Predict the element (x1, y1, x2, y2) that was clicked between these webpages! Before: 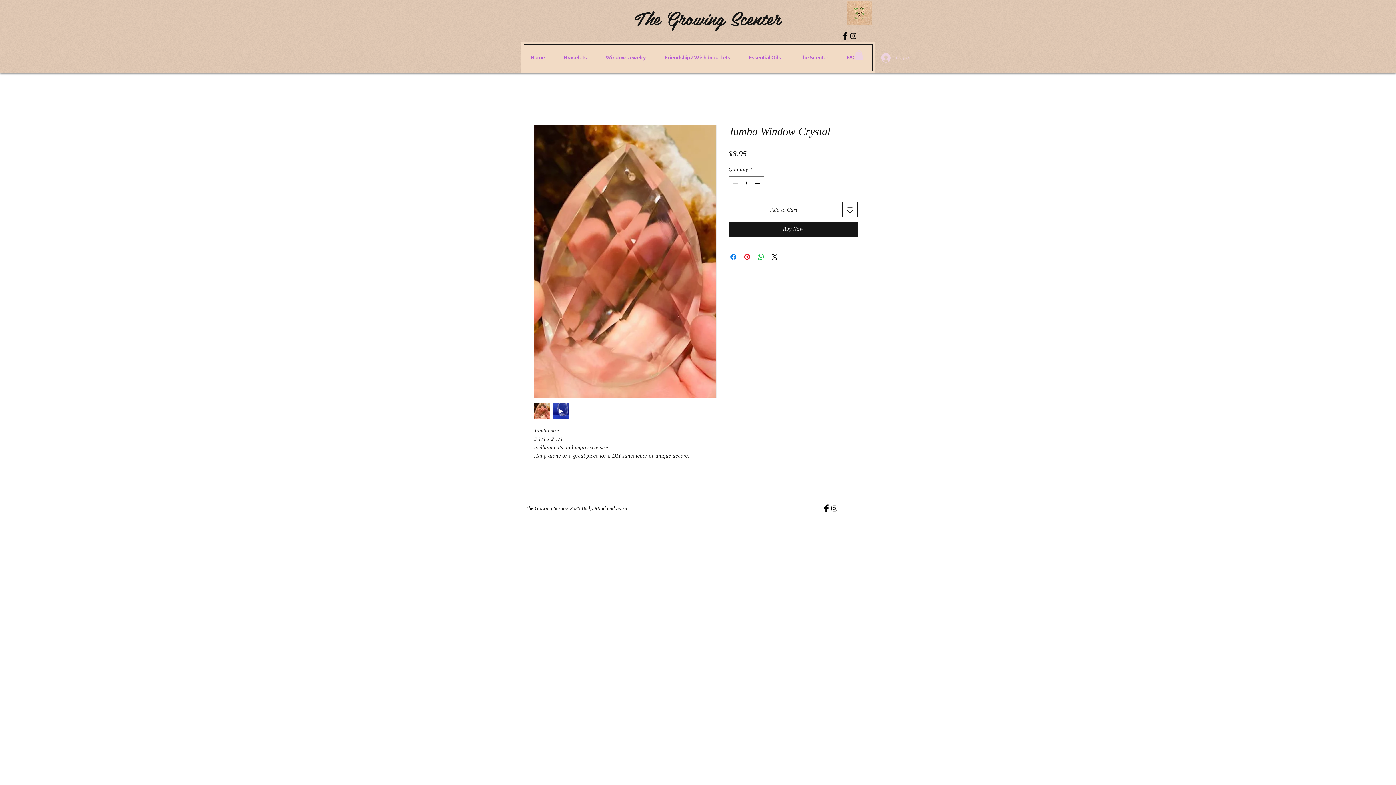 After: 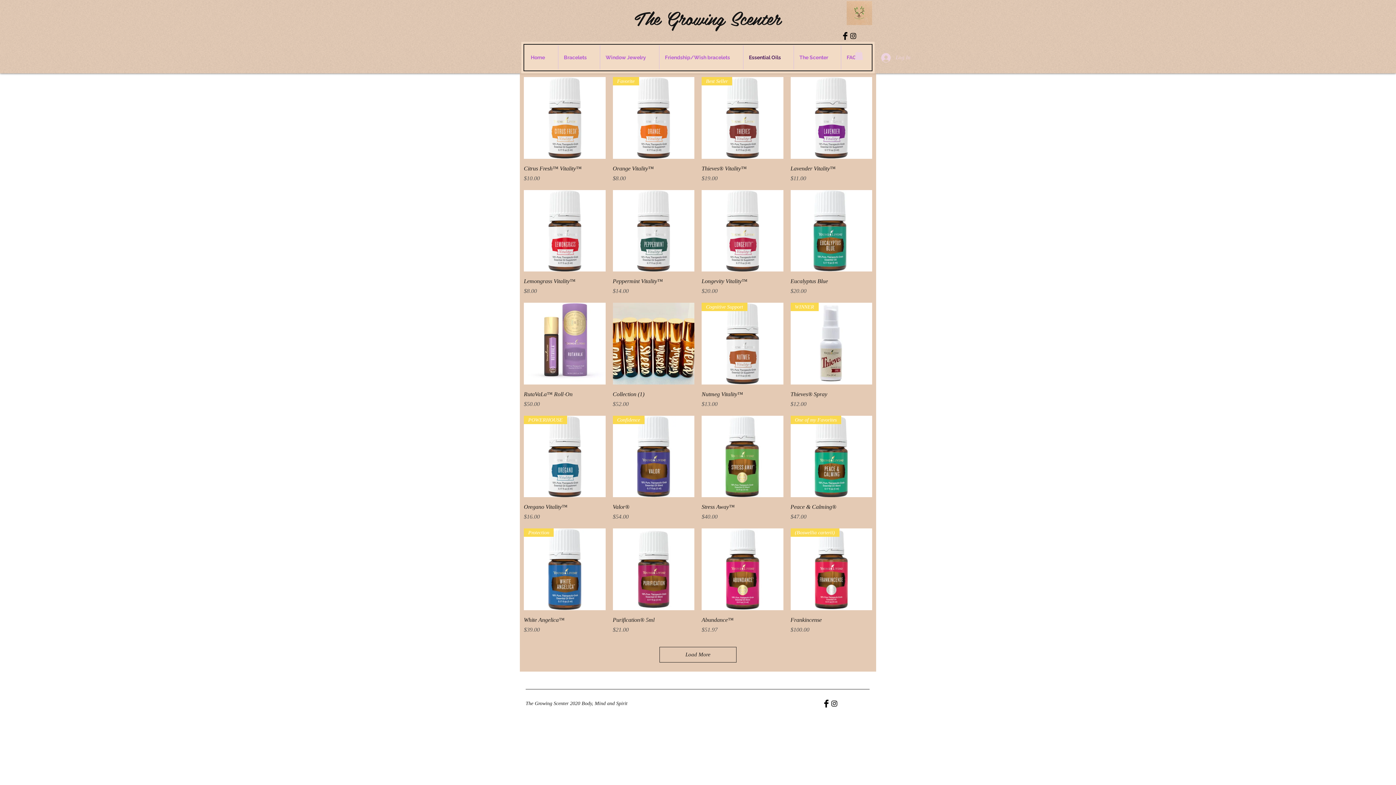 Action: bbox: (743, 45, 793, 69) label: Essential Oils